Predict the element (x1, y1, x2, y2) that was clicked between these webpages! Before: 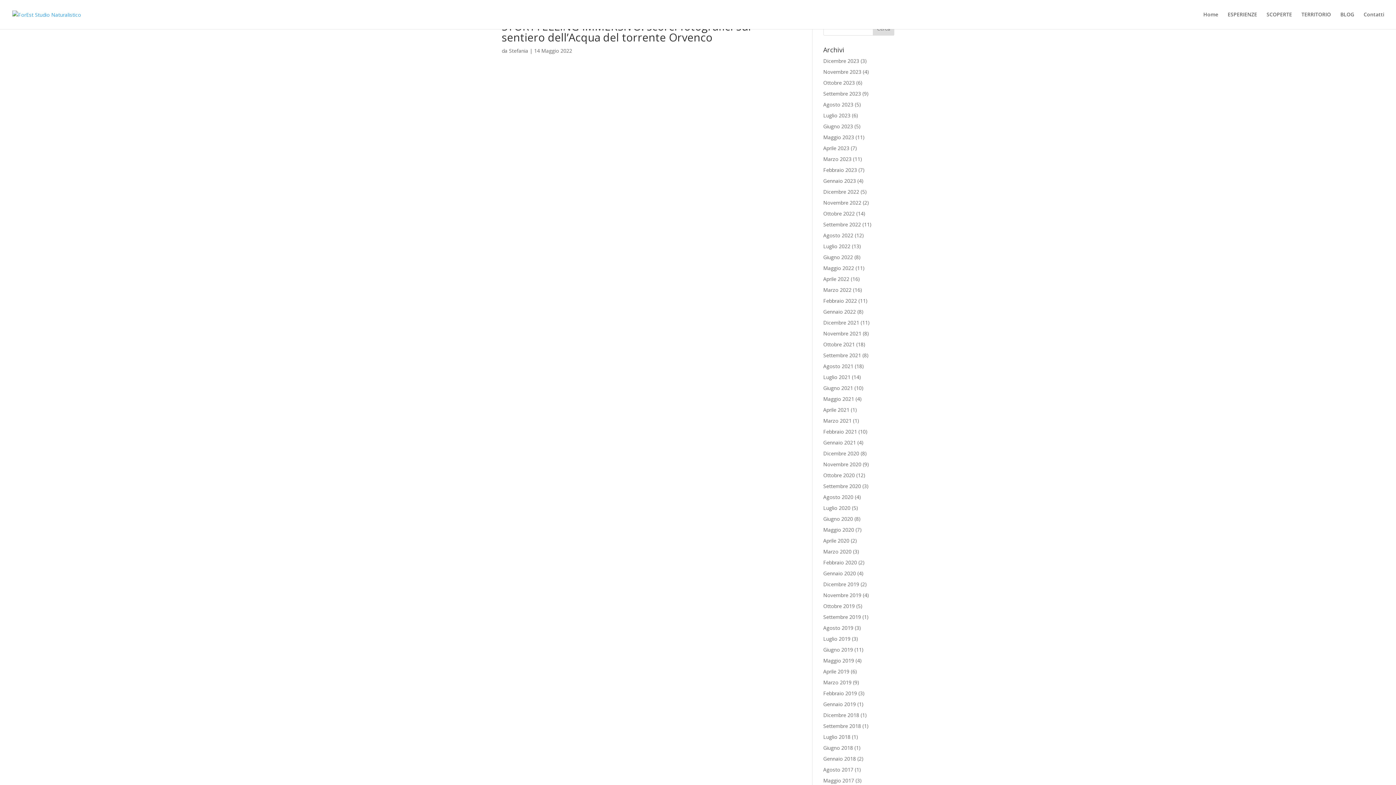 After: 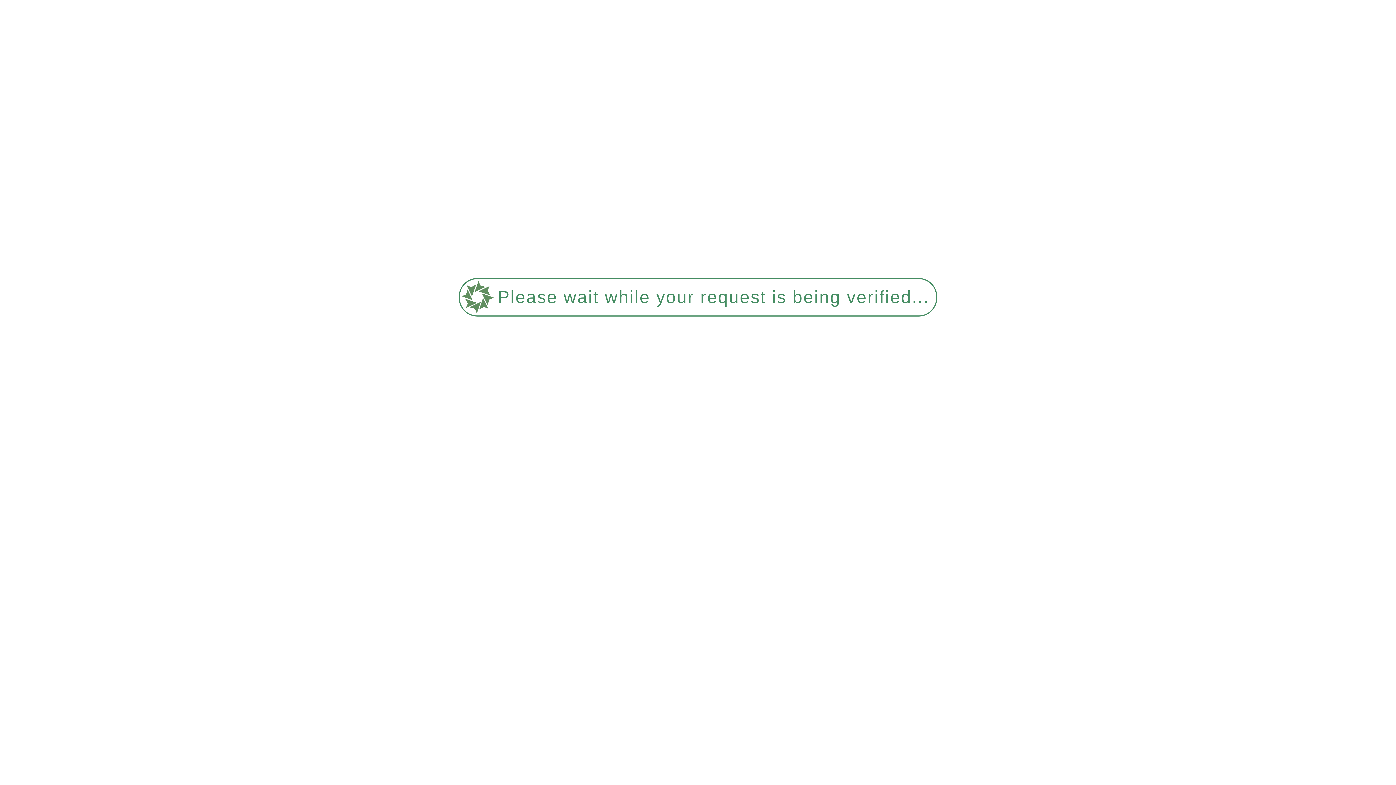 Action: label: SCOPERTE bbox: (1266, 12, 1292, 29)